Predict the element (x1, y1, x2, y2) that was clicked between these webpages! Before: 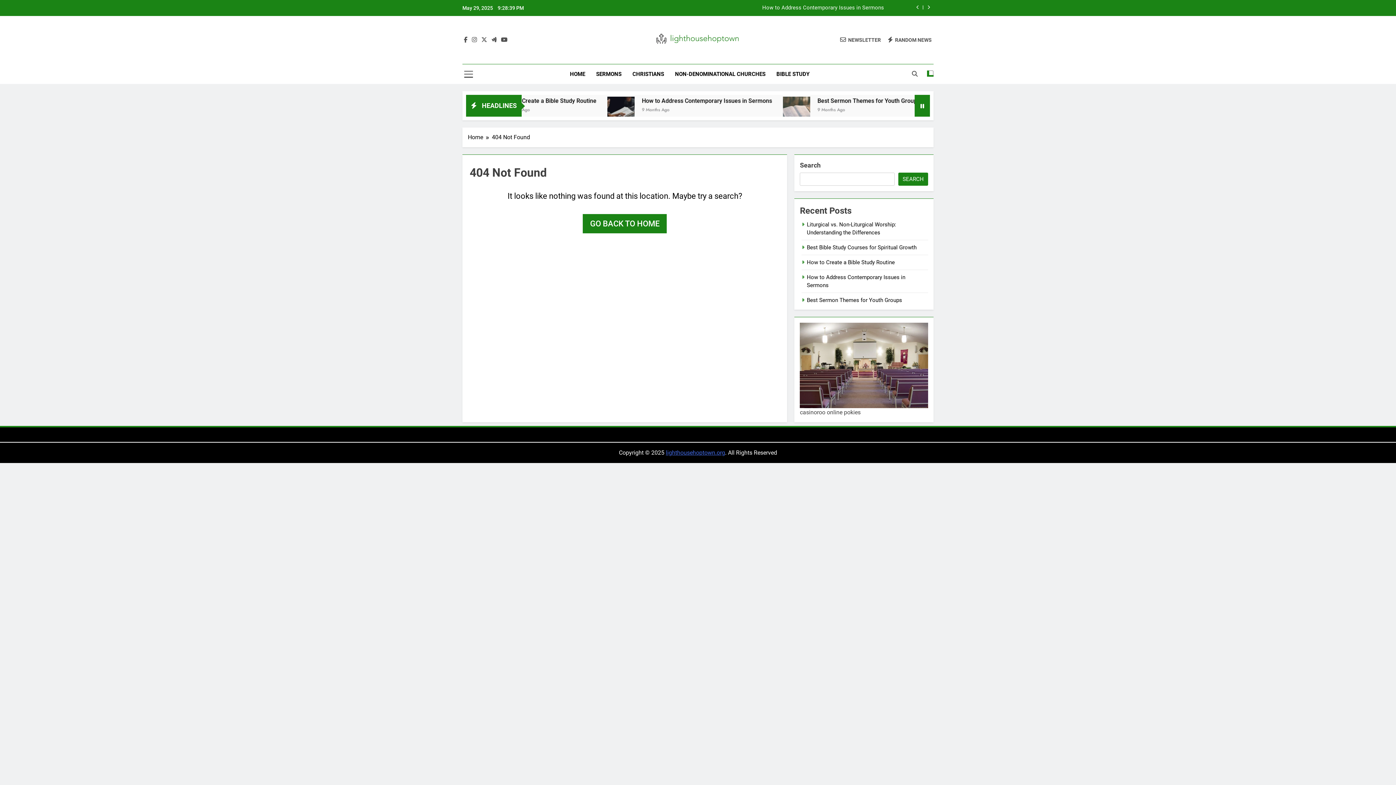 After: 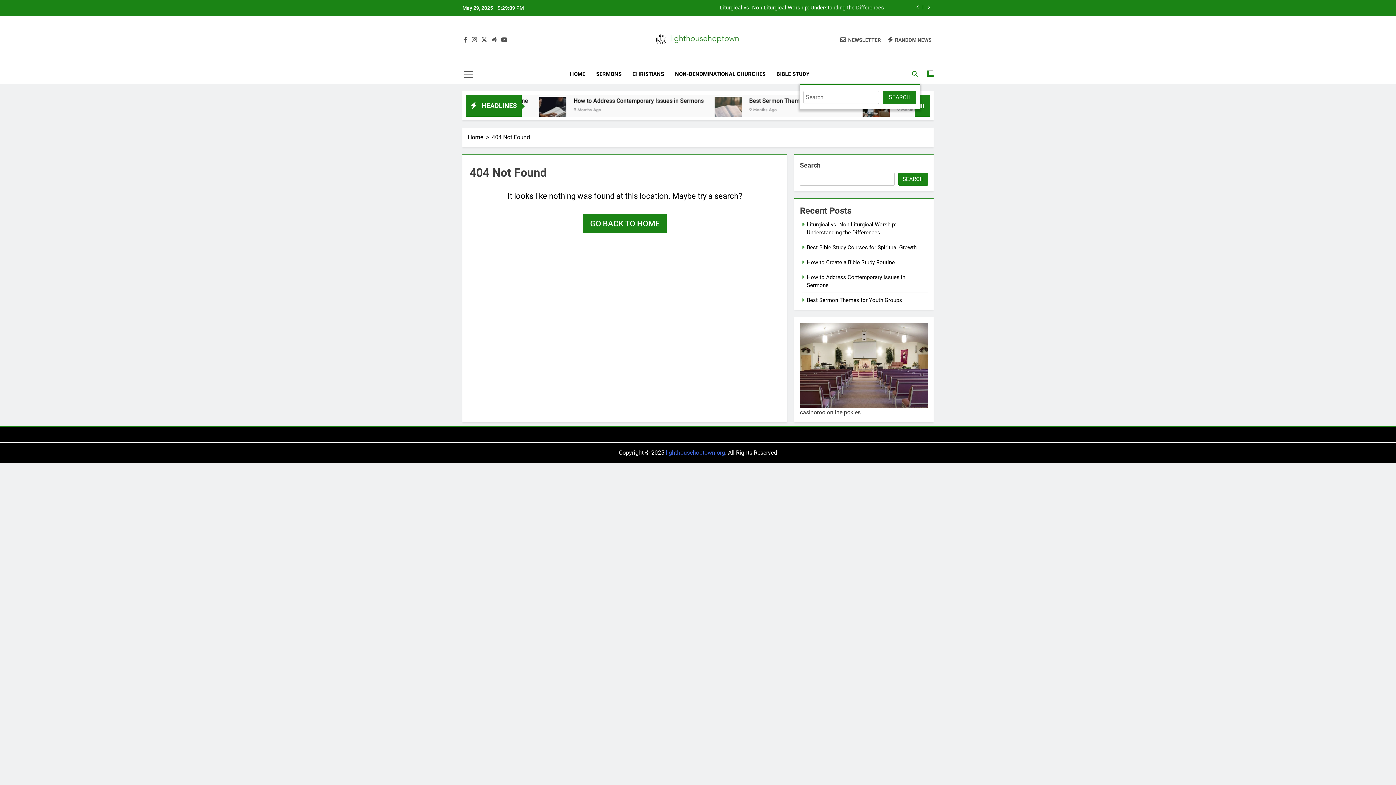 Action: bbox: (912, 70, 917, 77)